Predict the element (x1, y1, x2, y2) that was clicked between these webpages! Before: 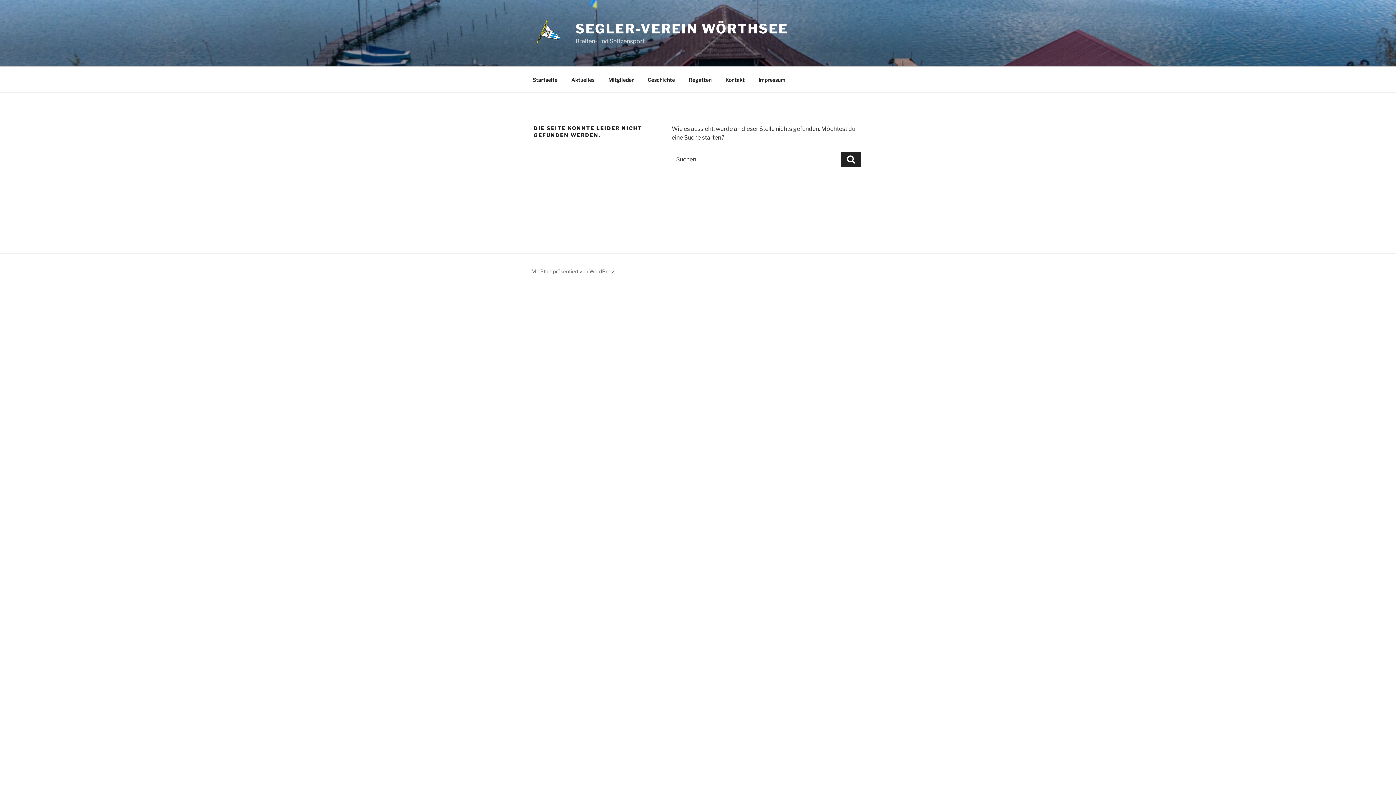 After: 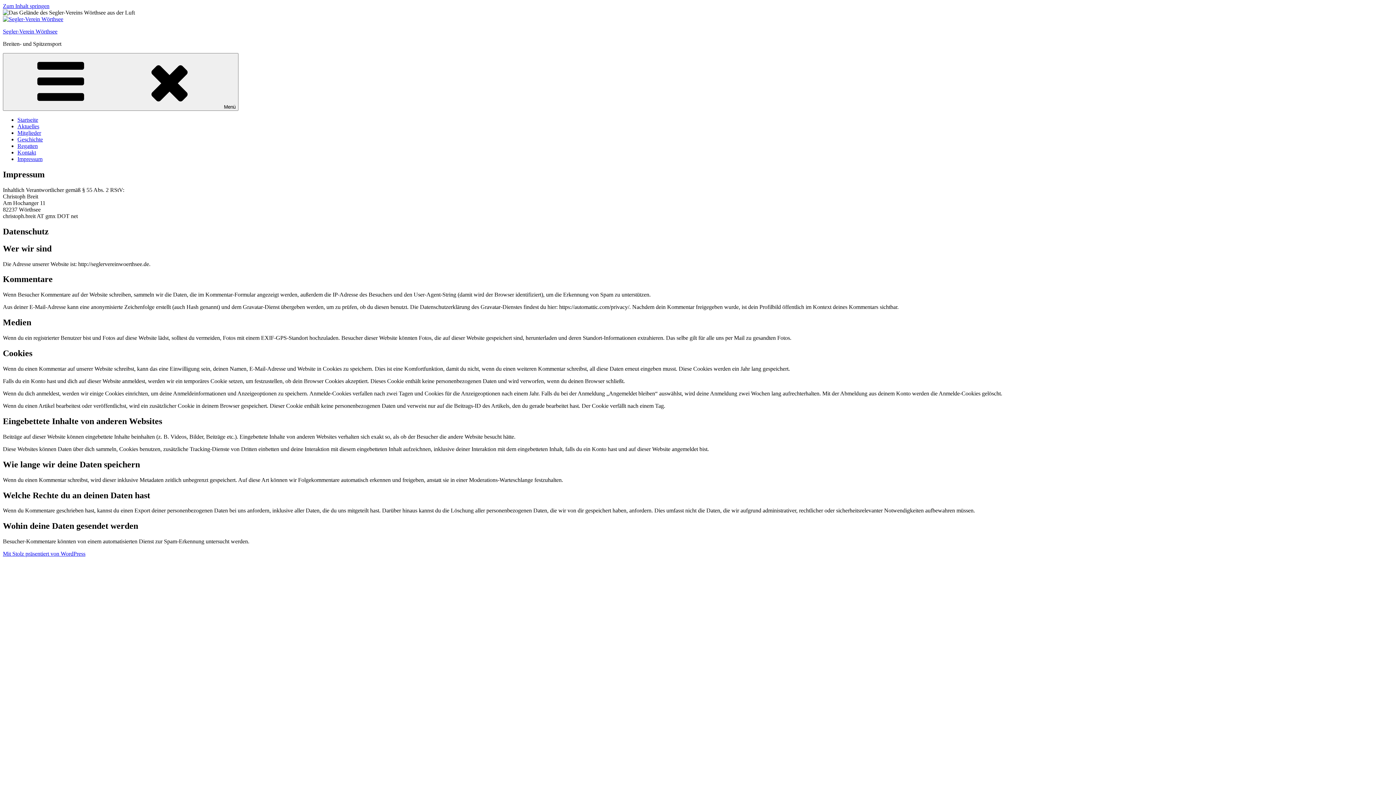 Action: bbox: (752, 70, 792, 88) label: Impressum